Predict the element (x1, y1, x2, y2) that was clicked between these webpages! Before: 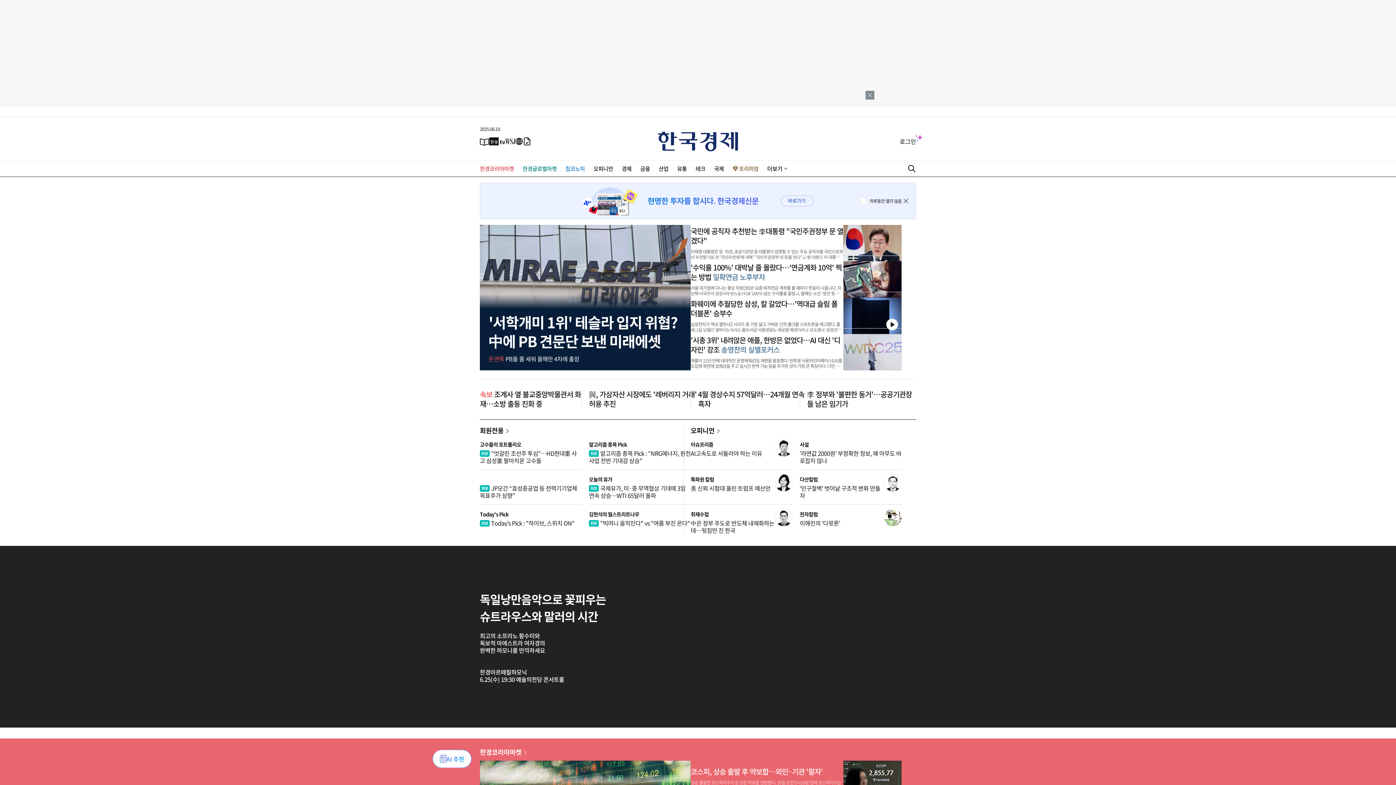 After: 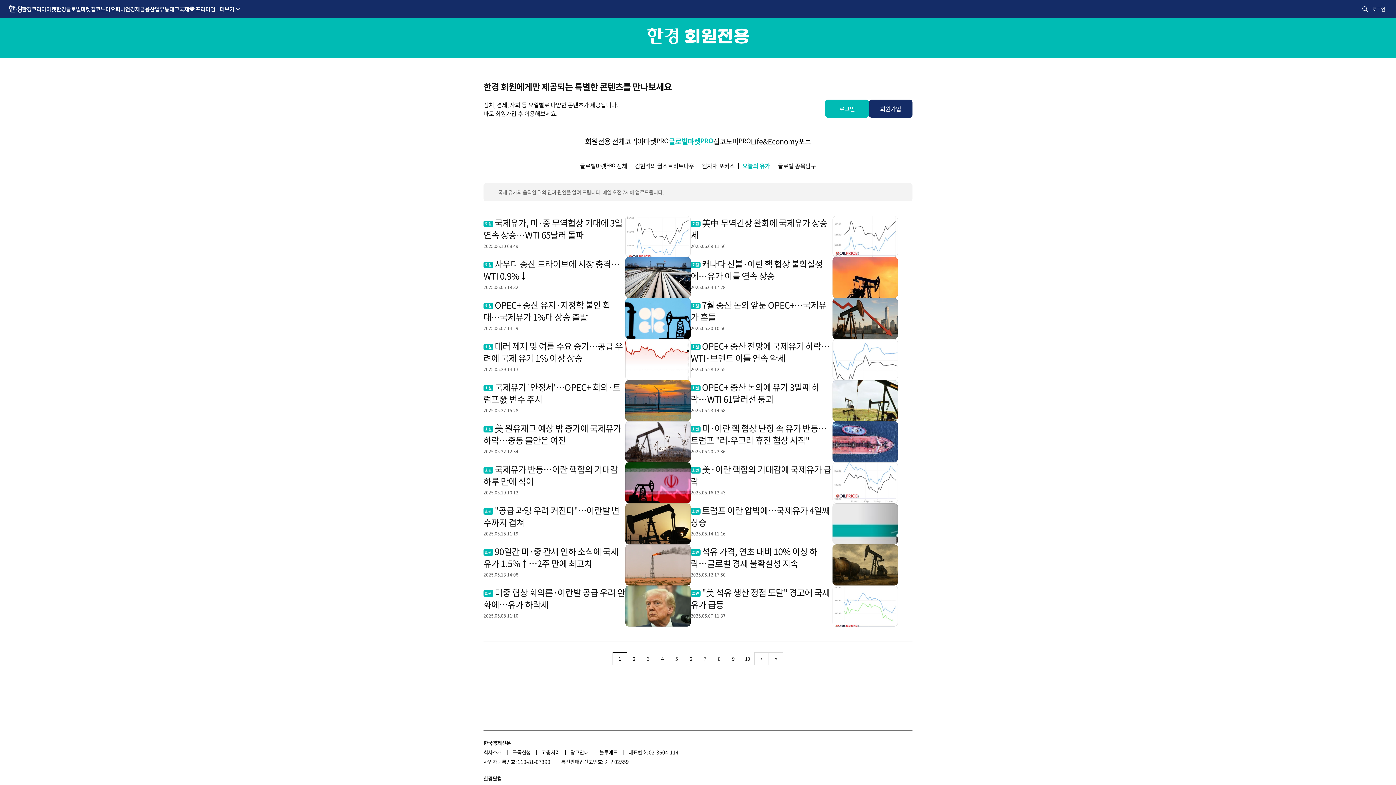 Action: label: 오늘의 유가 bbox: (589, 476, 612, 483)